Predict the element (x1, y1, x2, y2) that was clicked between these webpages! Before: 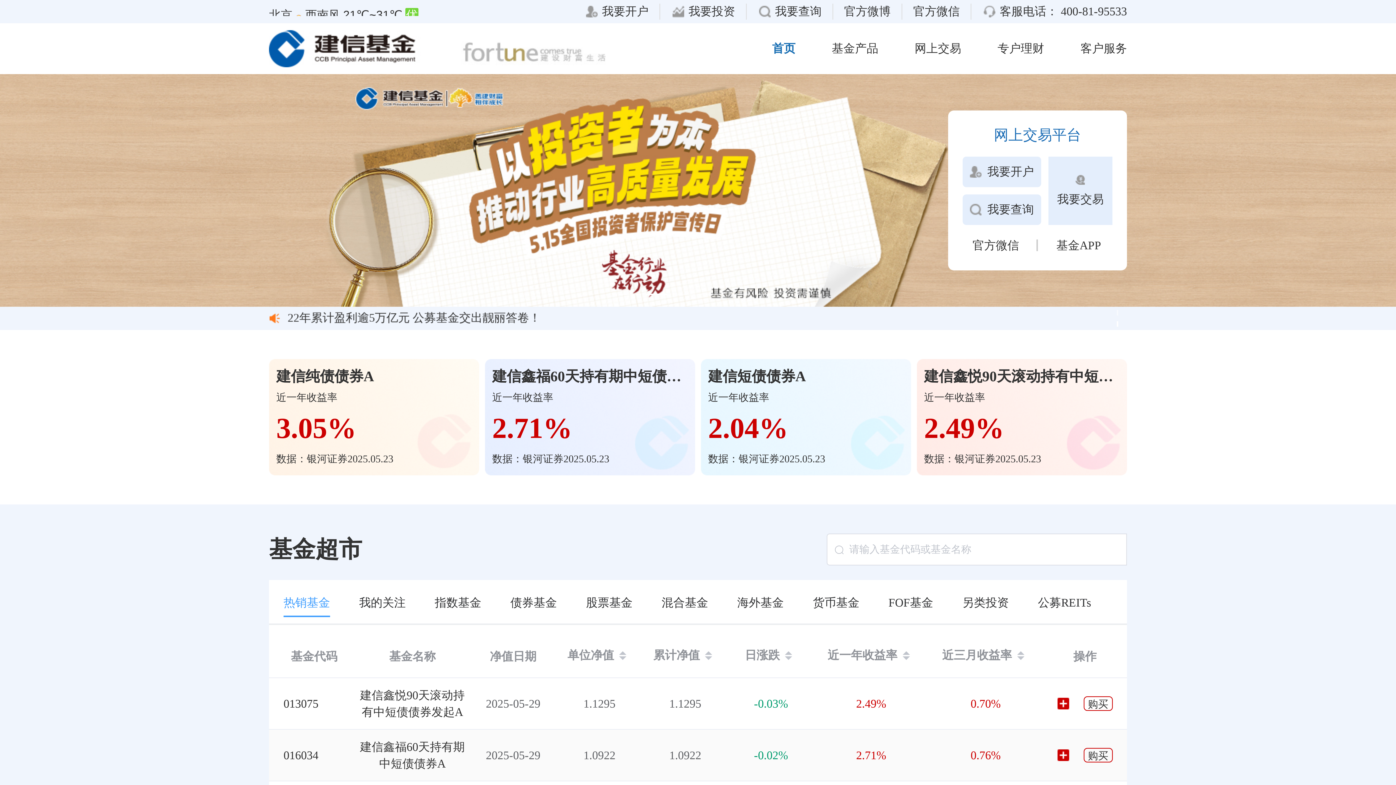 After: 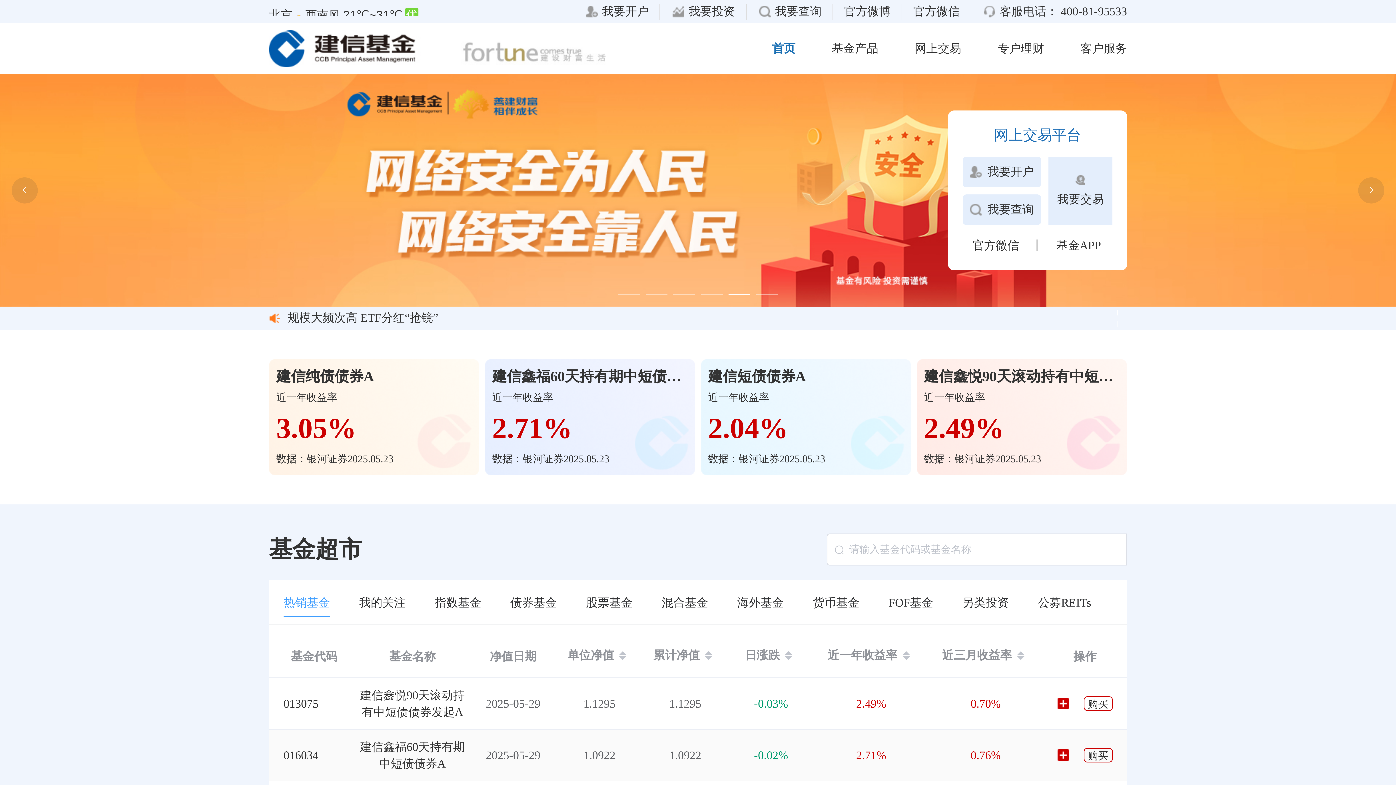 Action: bbox: (728, 293, 750, 295)